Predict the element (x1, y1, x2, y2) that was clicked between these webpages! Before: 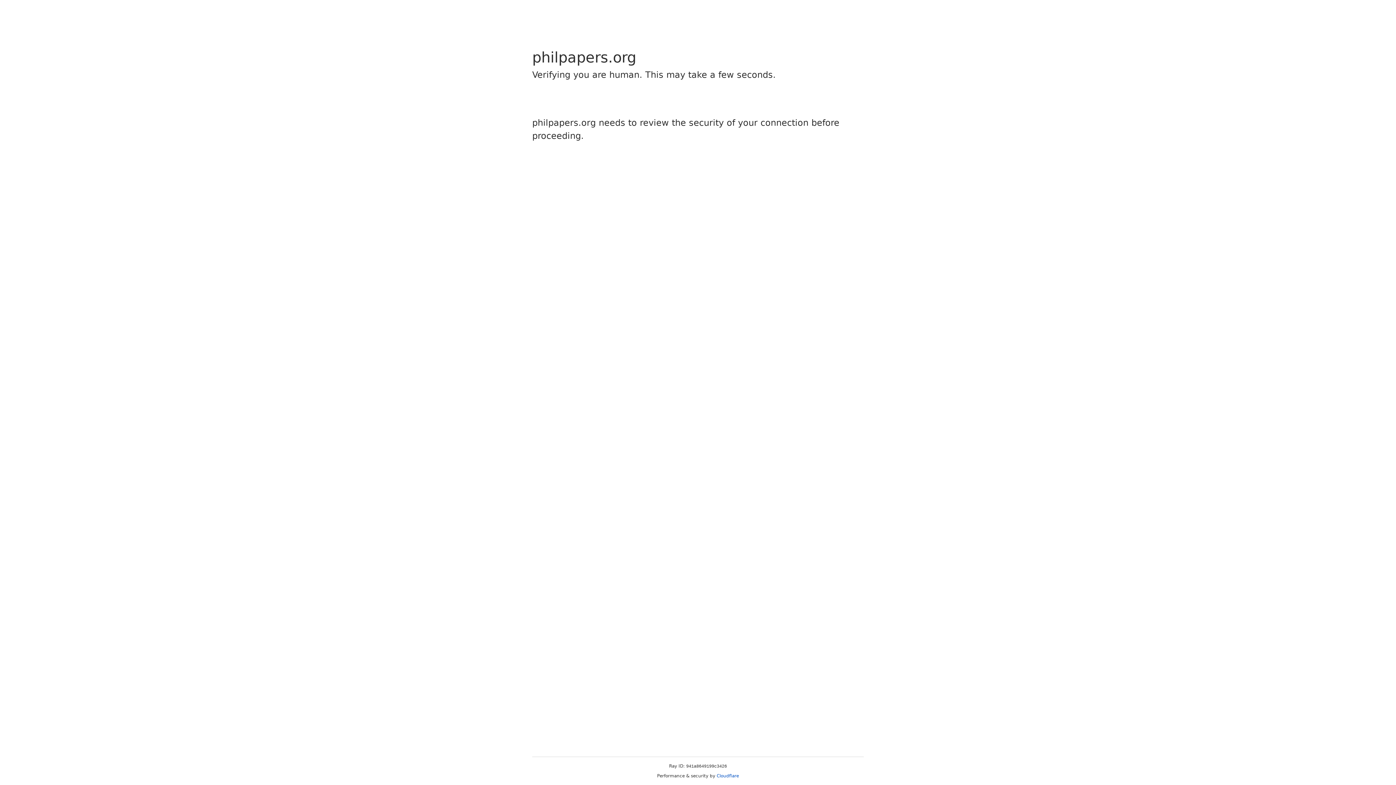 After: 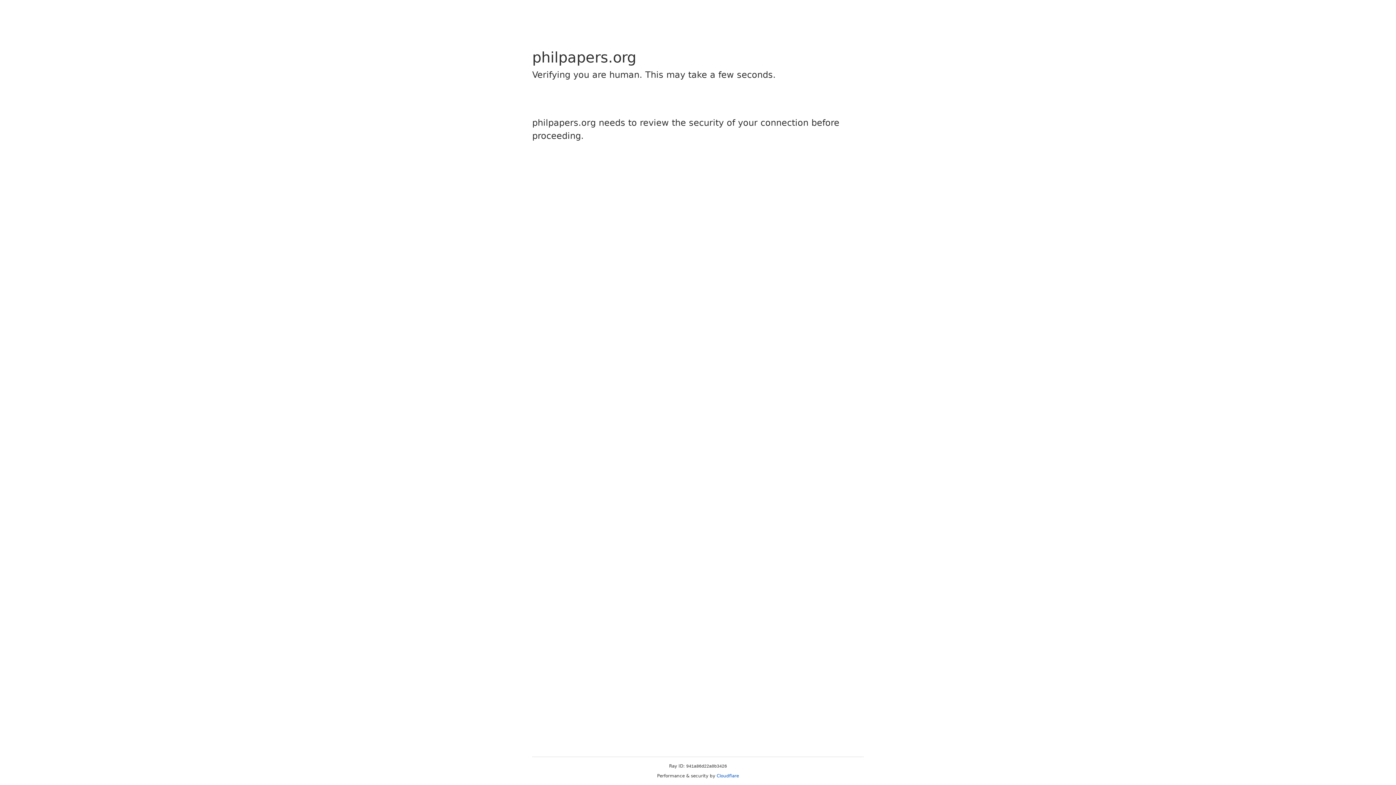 Action: bbox: (716, 773, 739, 778) label: Cloudflare